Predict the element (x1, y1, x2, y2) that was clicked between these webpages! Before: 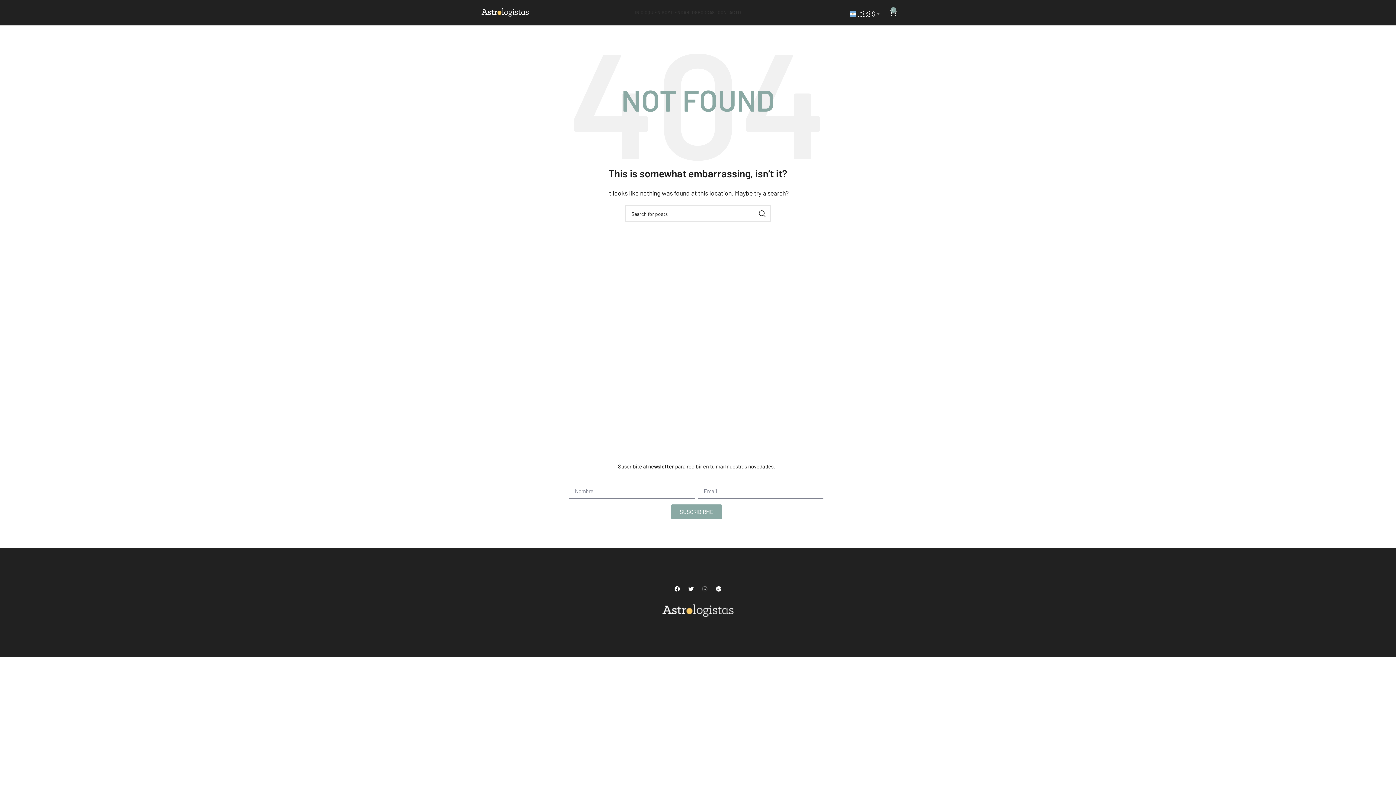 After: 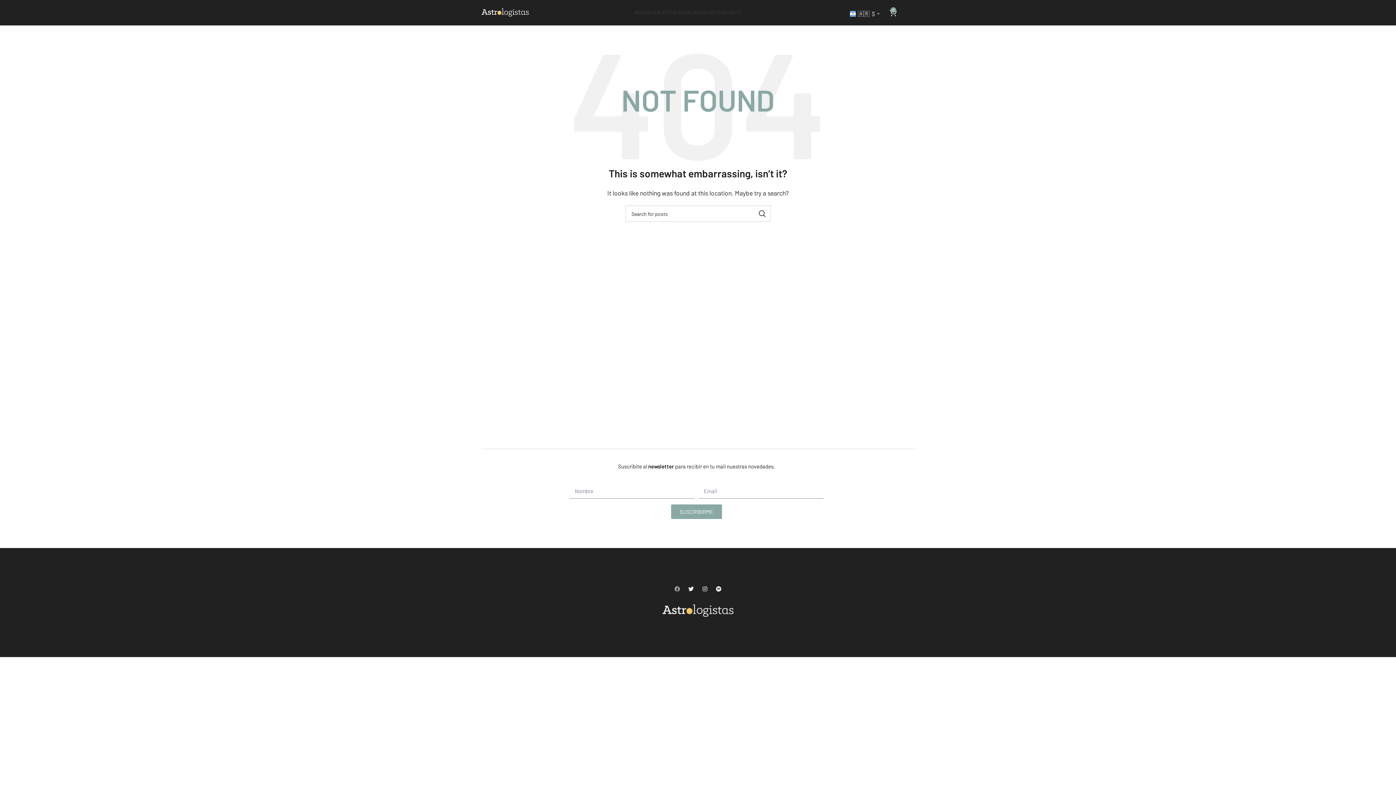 Action: label: Facebook bbox: (672, 583, 682, 594)